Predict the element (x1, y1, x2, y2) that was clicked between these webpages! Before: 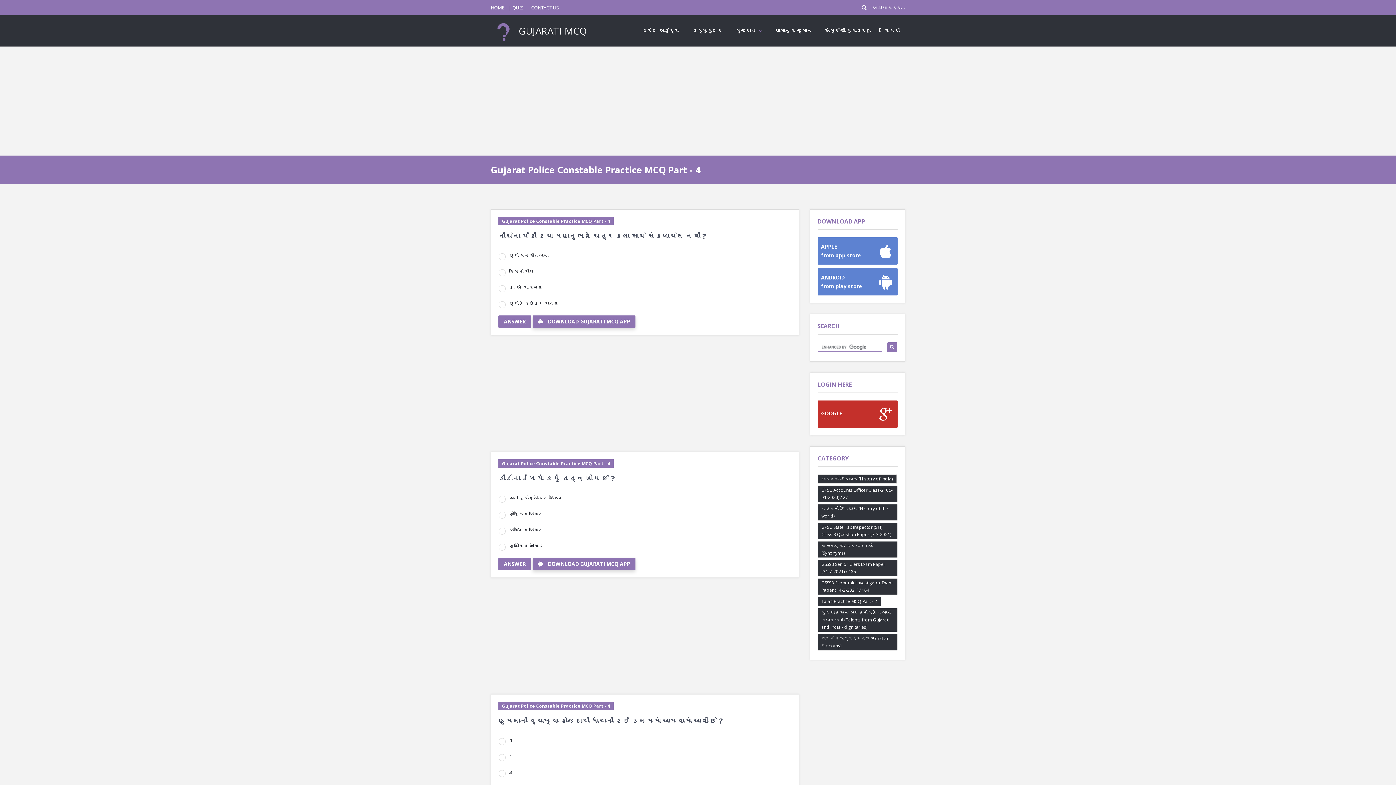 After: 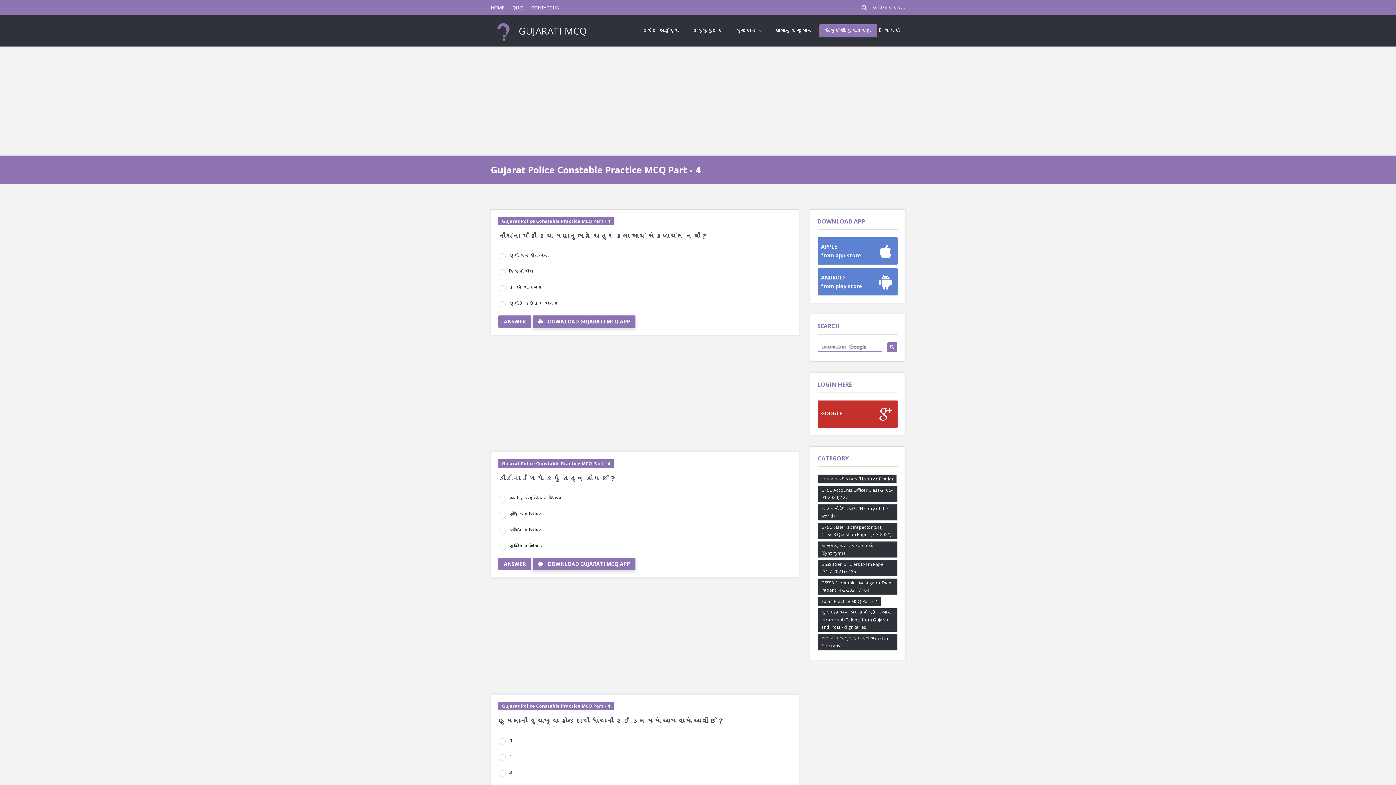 Action: bbox: (819, 24, 877, 37) label: અંગ્રેજી વ્યાકરણ